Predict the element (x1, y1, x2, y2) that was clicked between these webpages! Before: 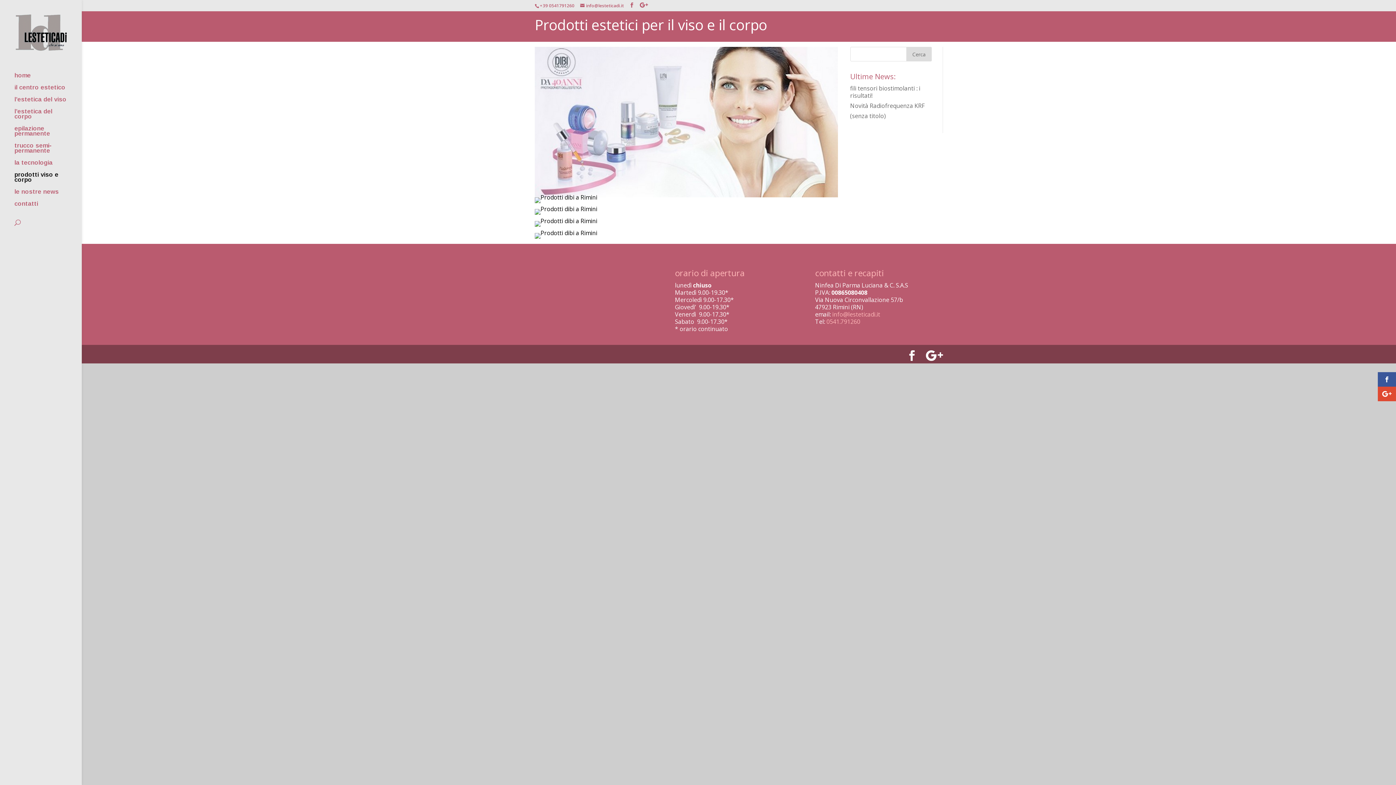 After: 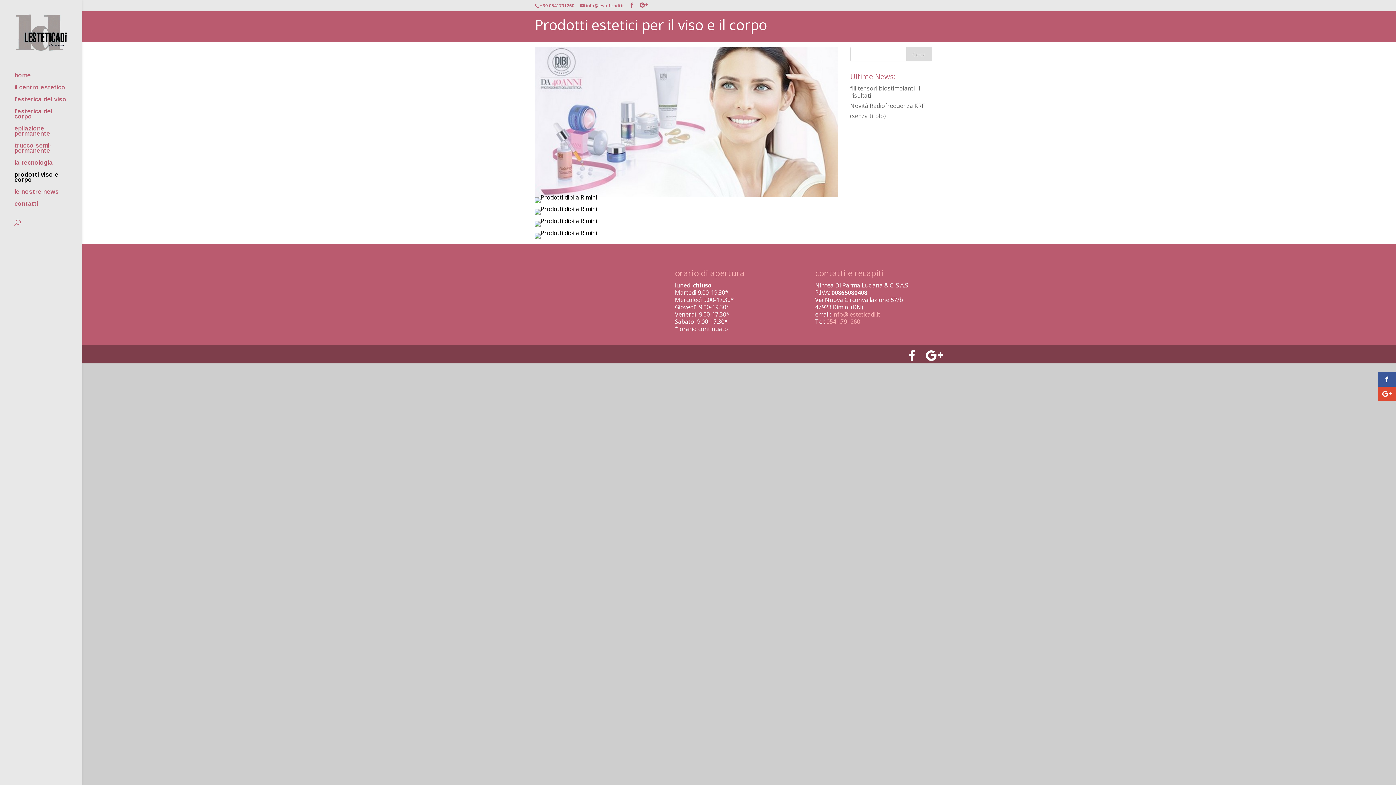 Action: label: 0541.791260 bbox: (826, 317, 860, 325)